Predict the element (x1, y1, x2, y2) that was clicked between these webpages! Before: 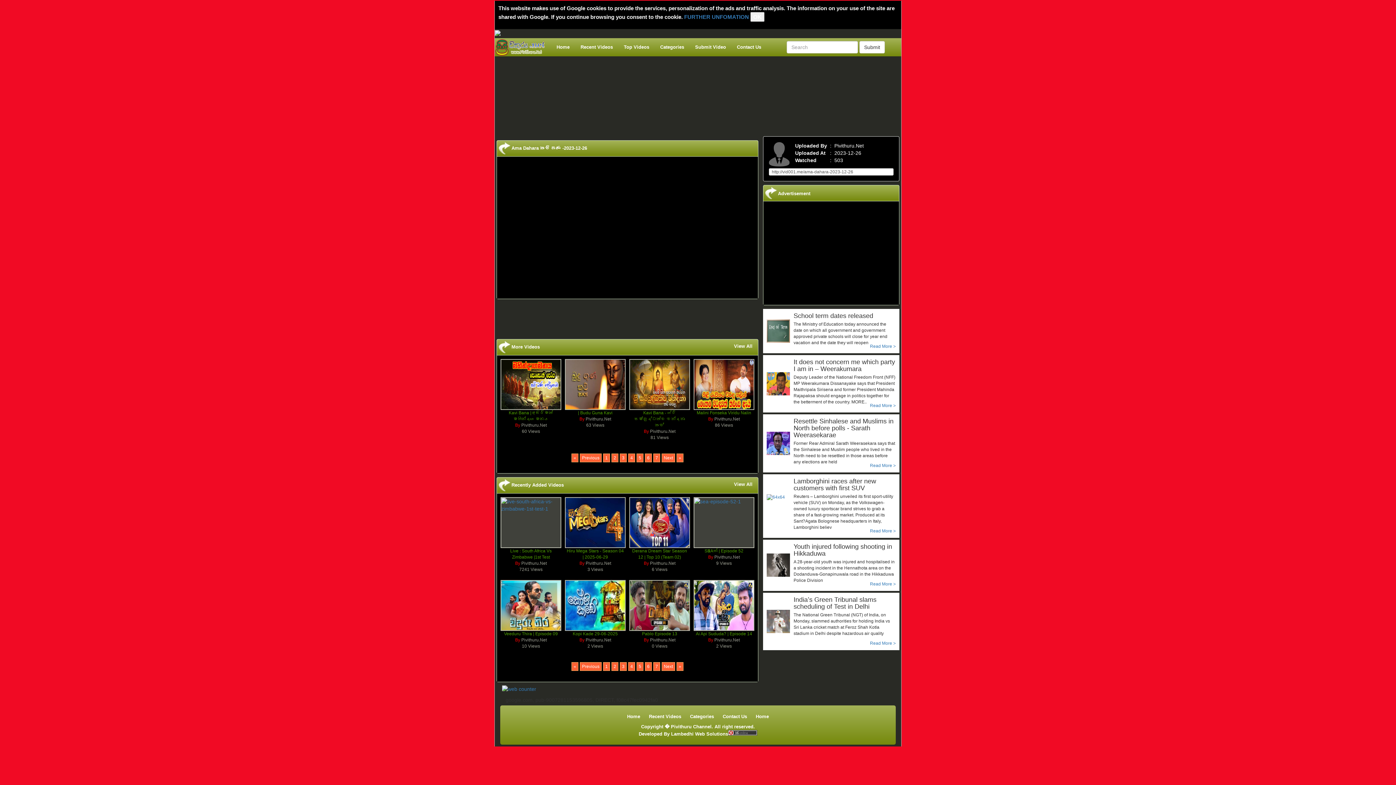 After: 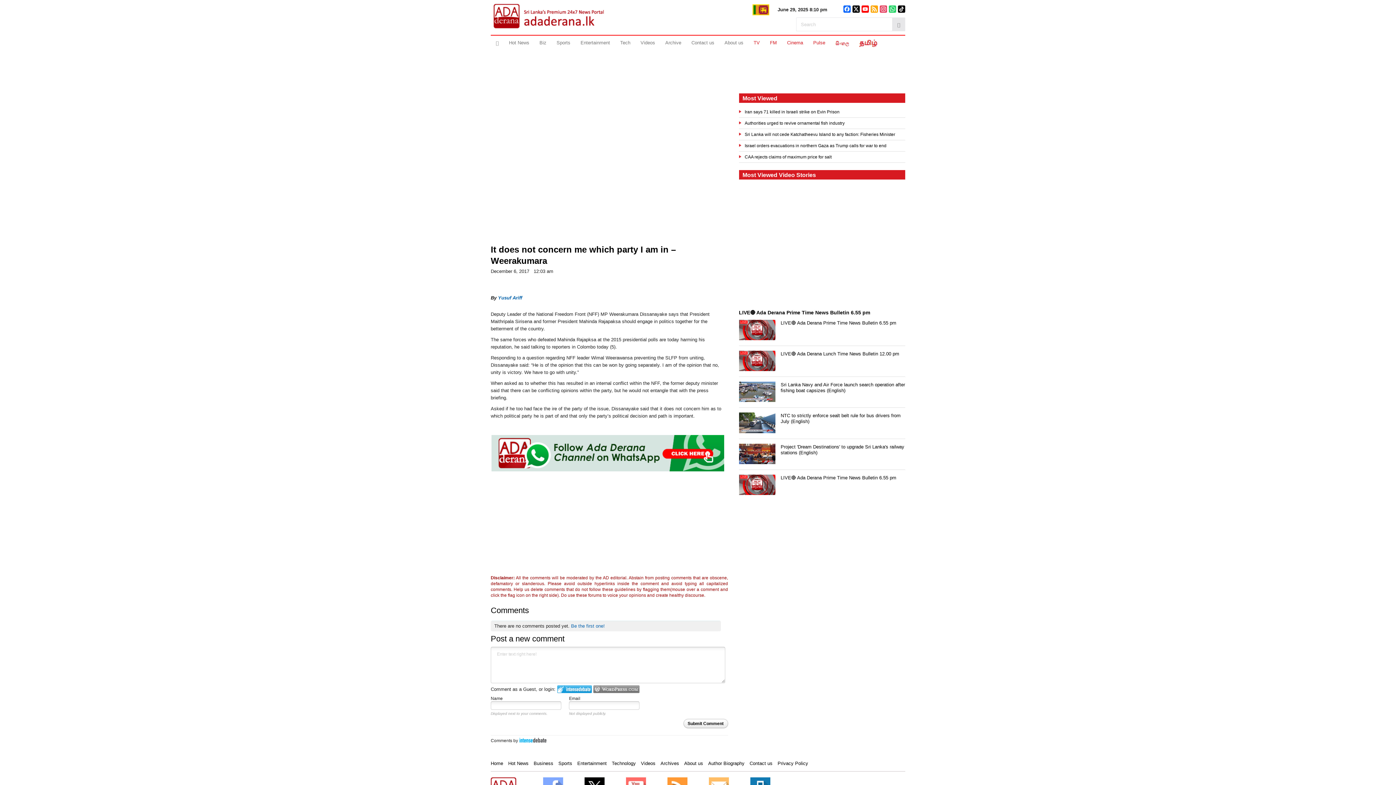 Action: bbox: (870, 402, 896, 408) label: Read More >